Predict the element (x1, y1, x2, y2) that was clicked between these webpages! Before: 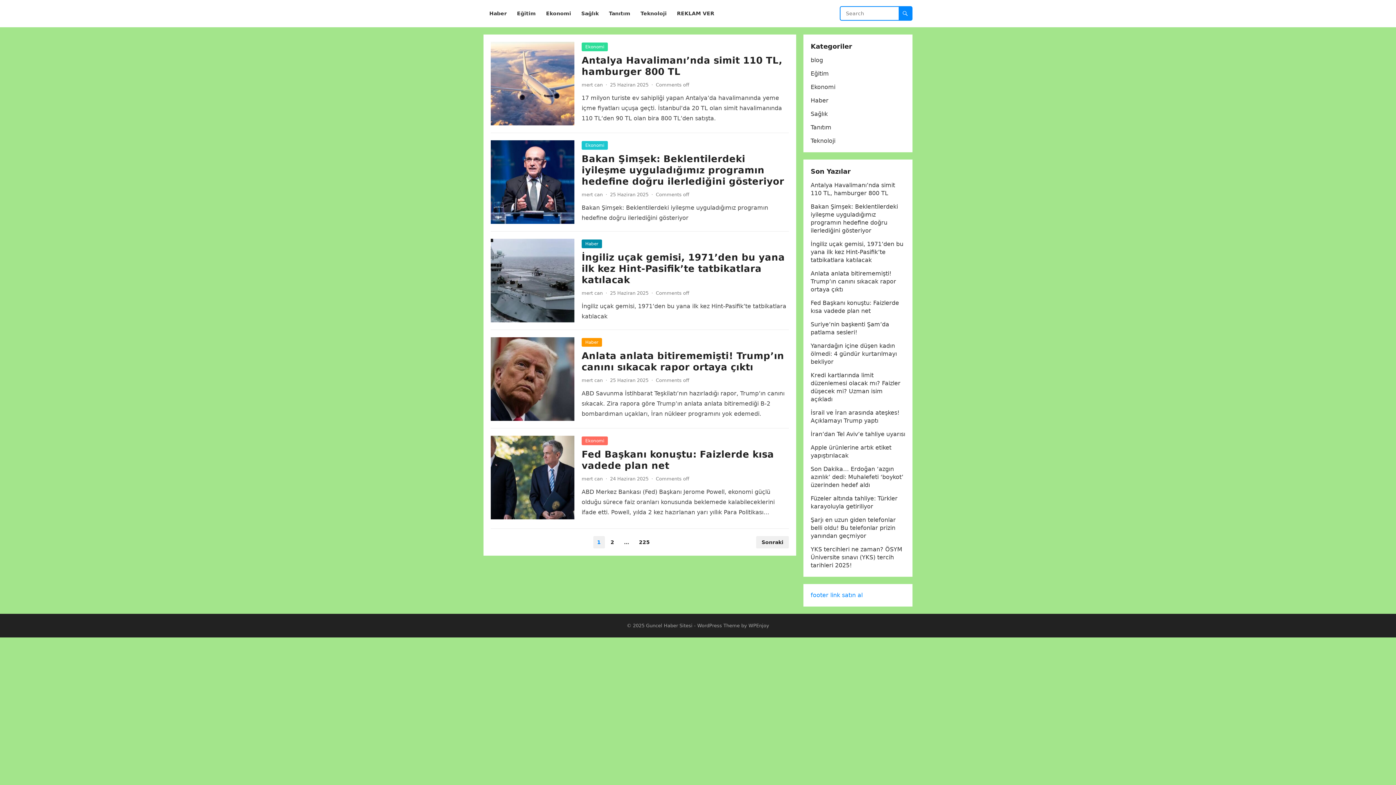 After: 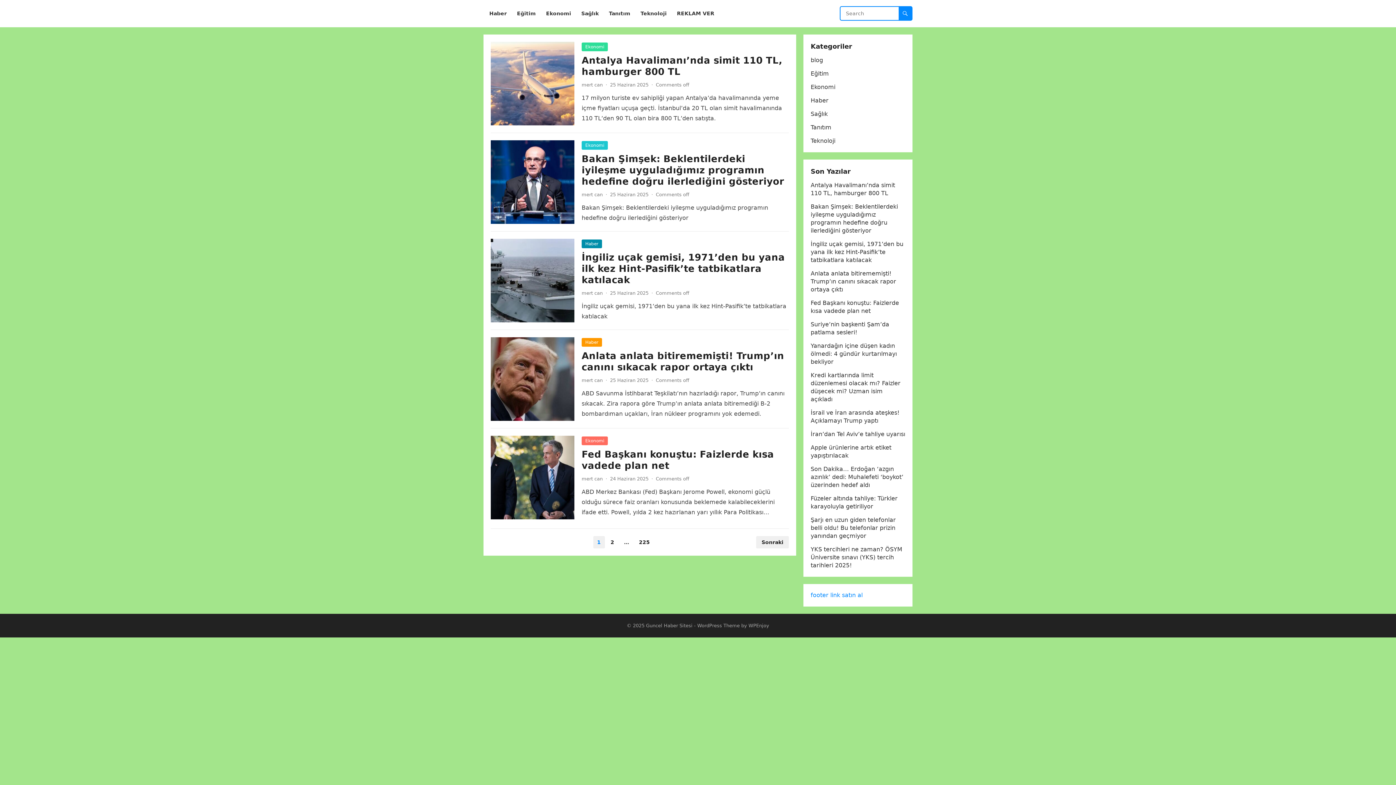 Action: bbox: (646, 623, 692, 628) label: Guncel Haber Sitesi